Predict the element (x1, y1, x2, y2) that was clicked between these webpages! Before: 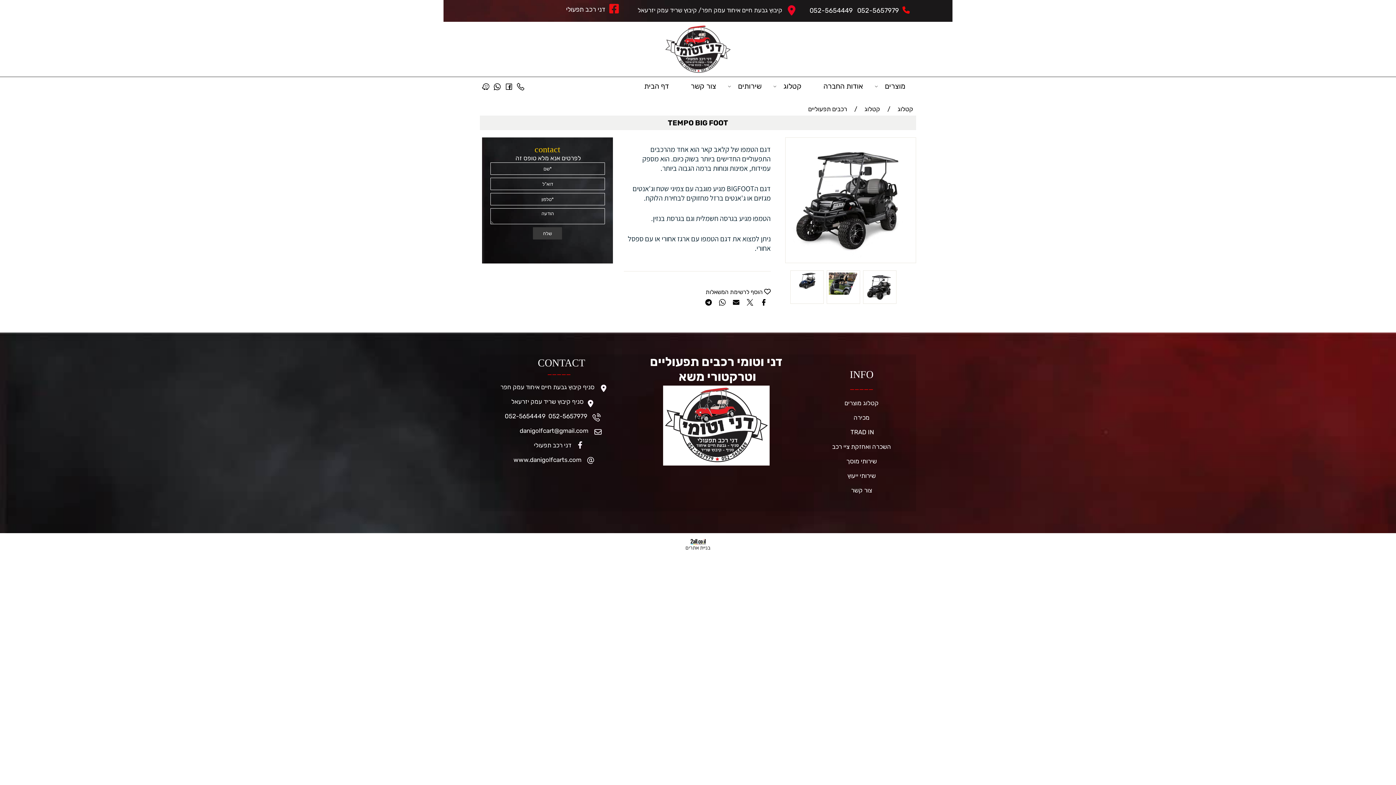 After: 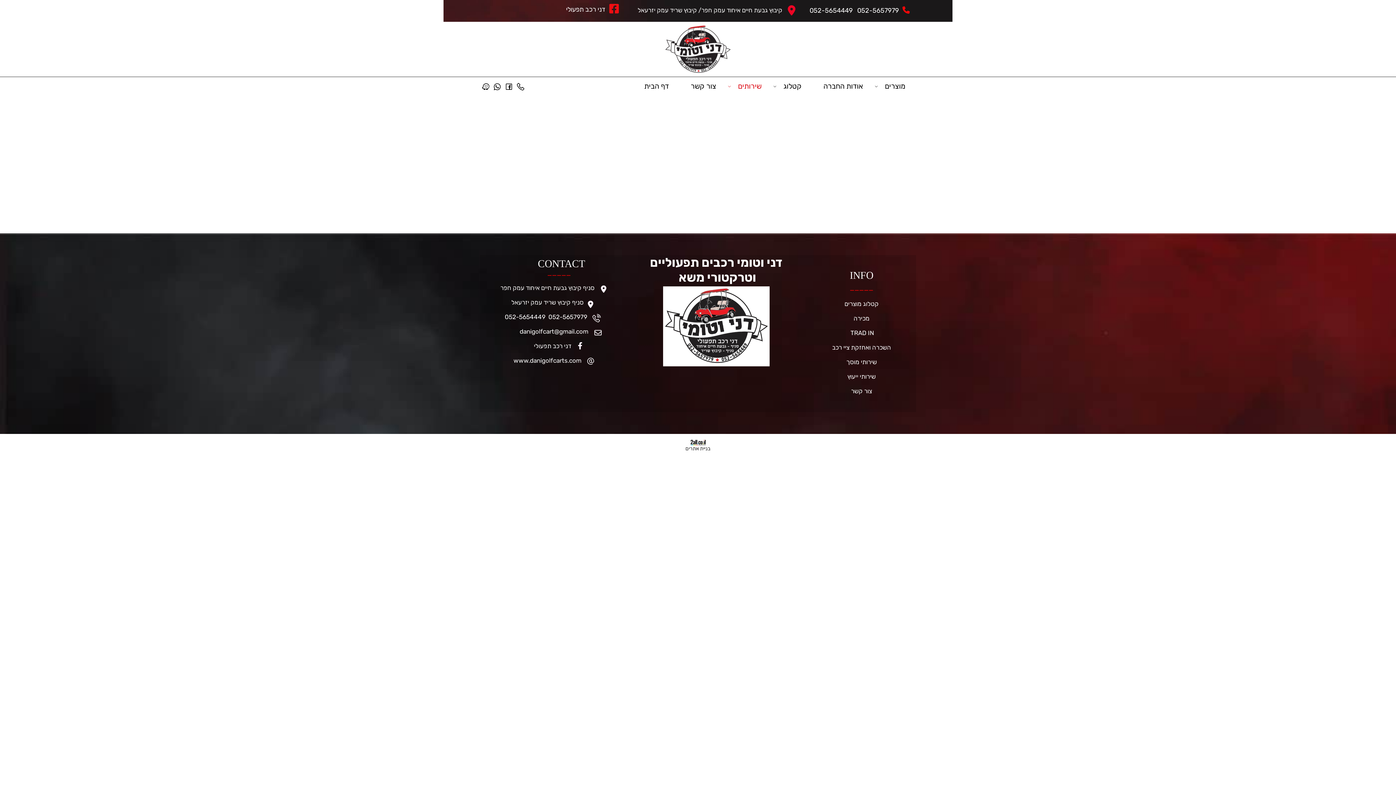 Action: bbox: (853, 414, 869, 421) label: מכירה